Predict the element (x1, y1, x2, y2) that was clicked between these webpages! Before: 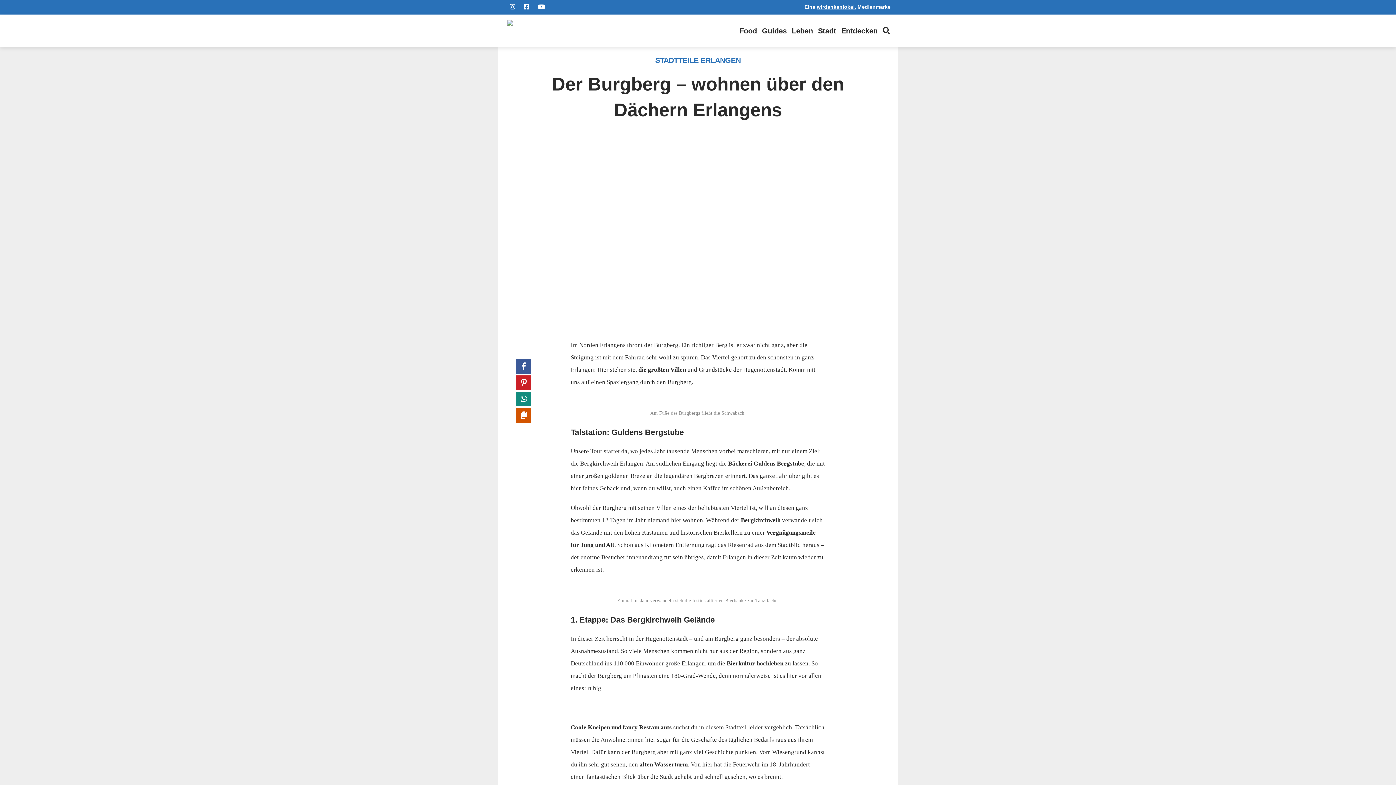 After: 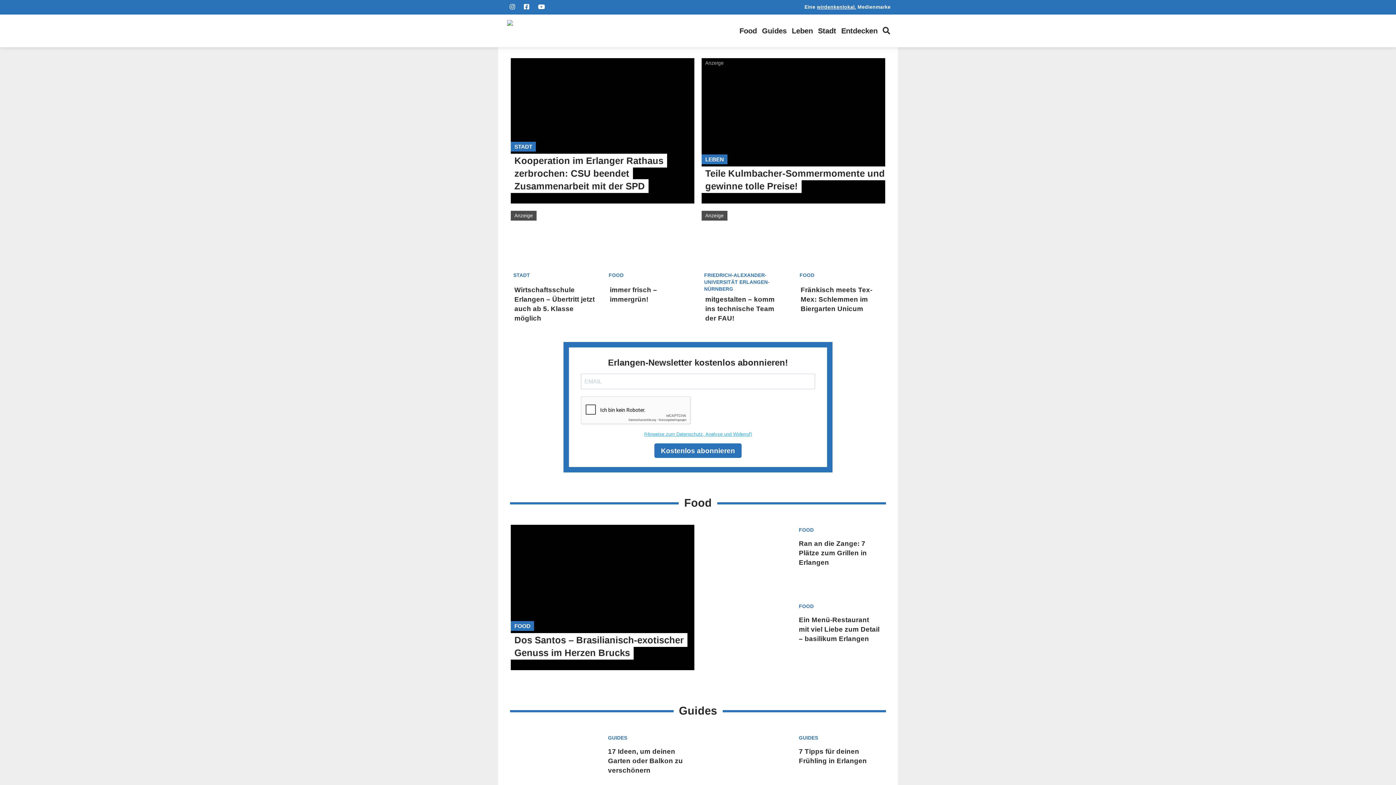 Action: bbox: (498, 14, 592, 31)